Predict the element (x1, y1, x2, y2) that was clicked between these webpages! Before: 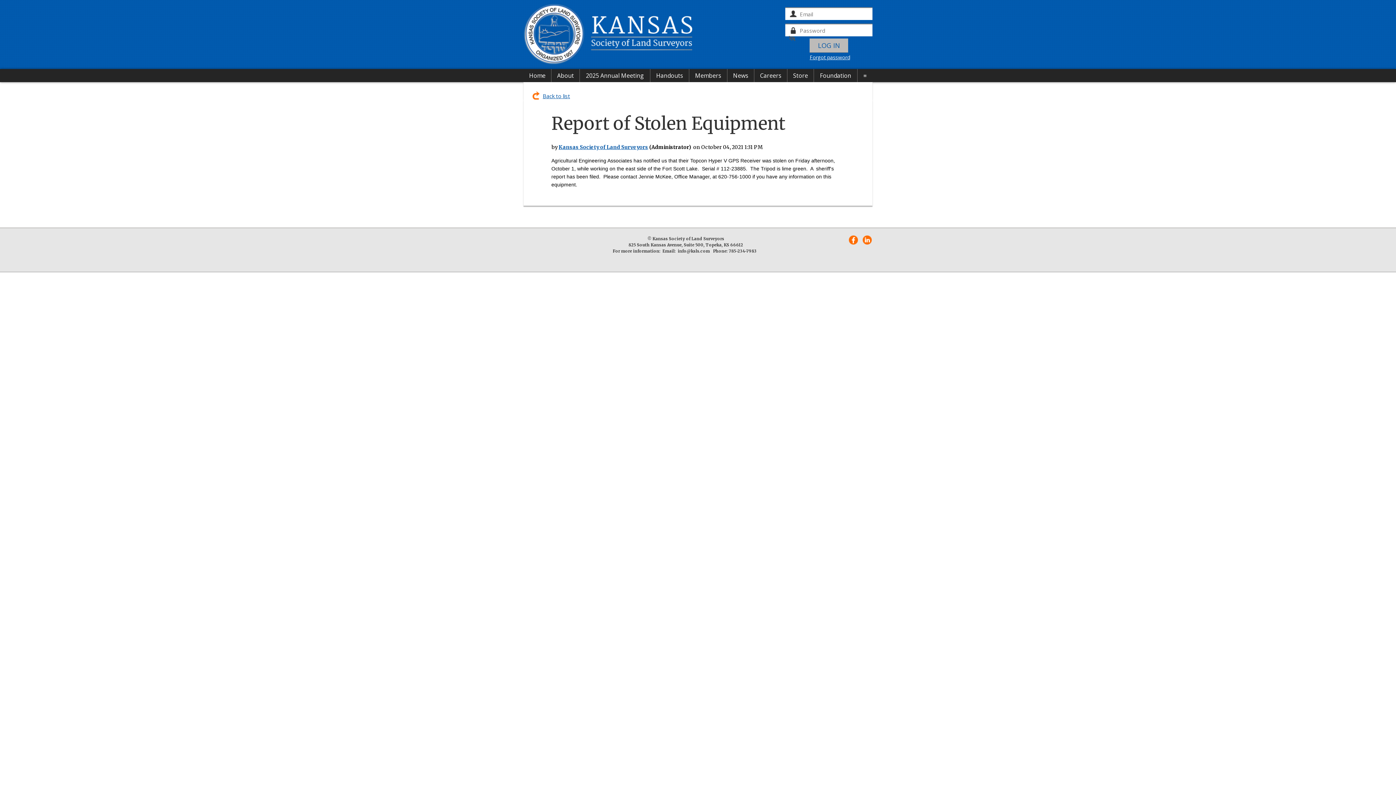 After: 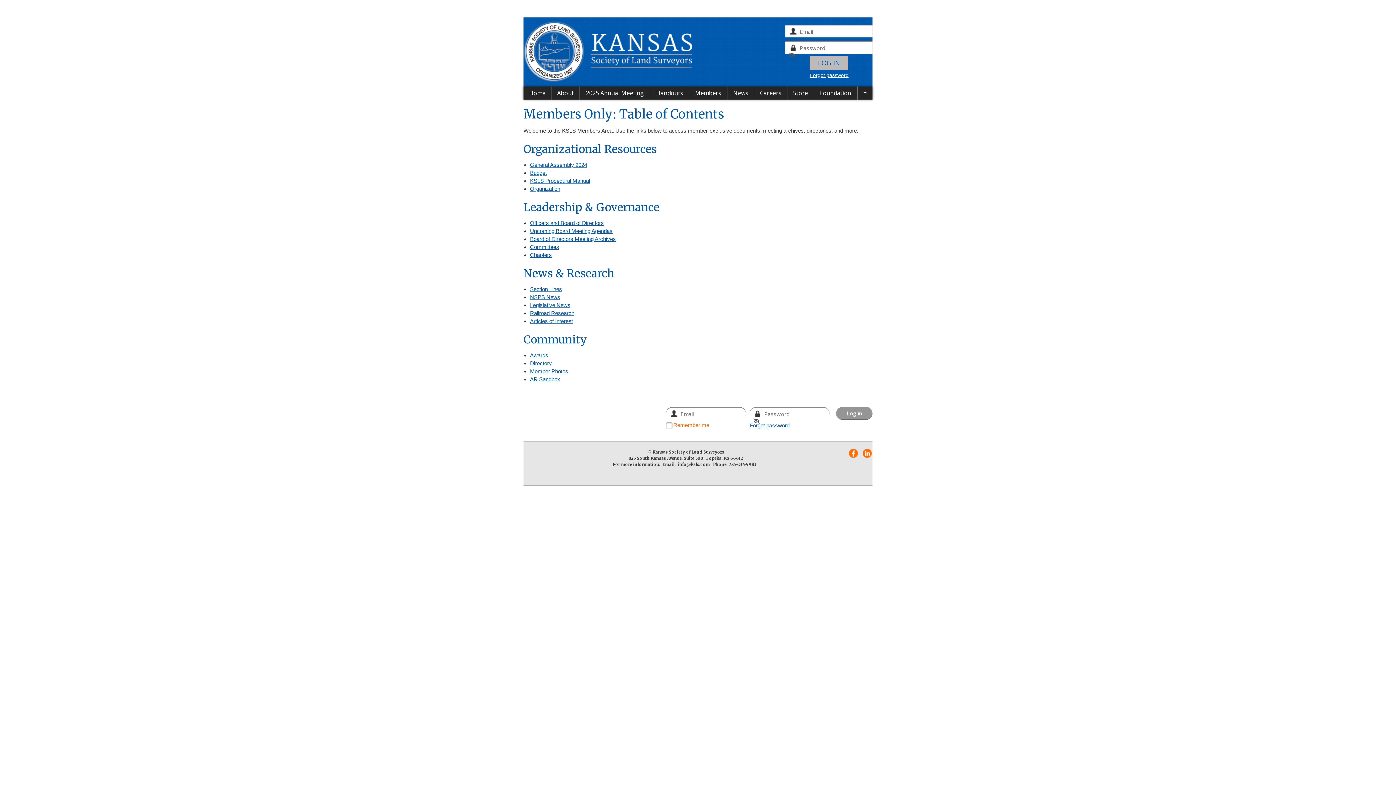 Action: label: Members bbox: (689, 69, 727, 82)